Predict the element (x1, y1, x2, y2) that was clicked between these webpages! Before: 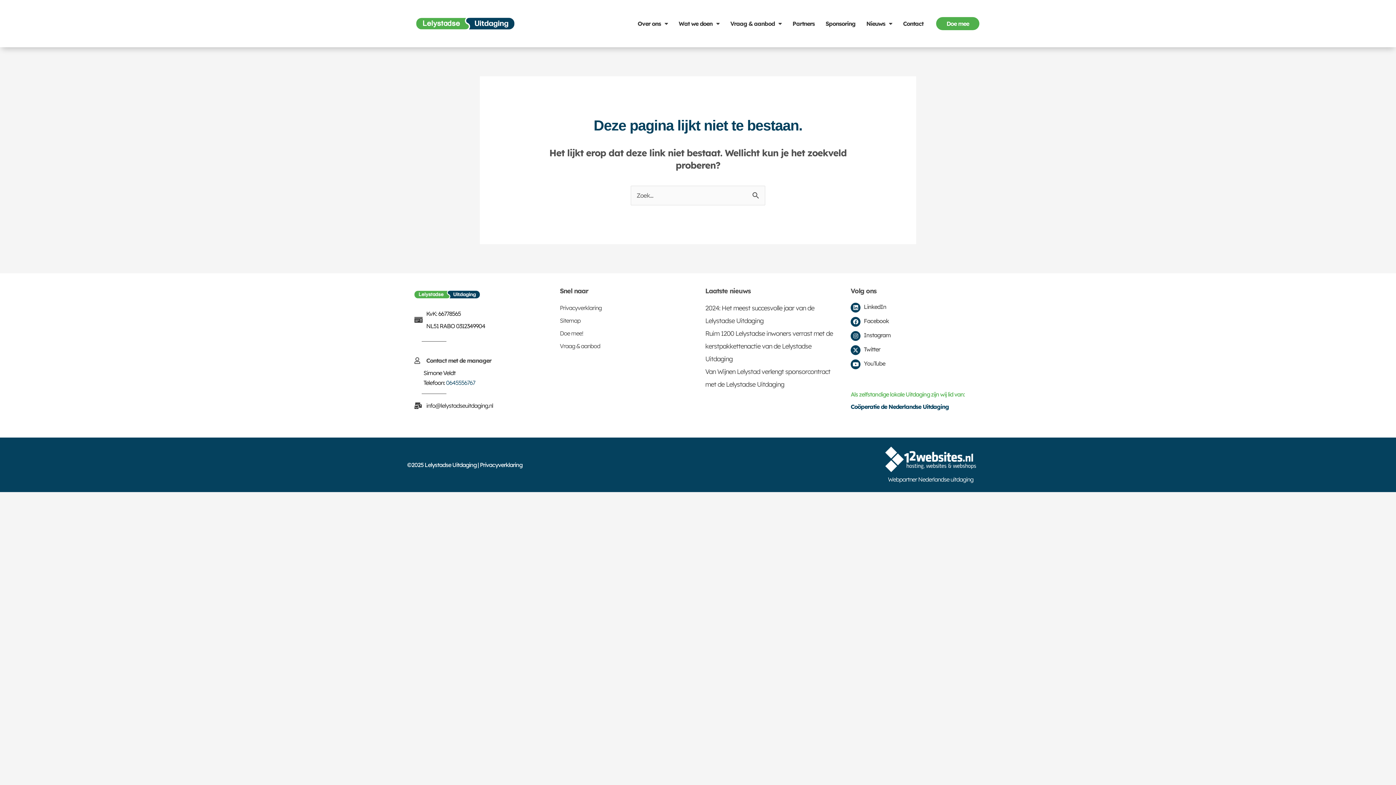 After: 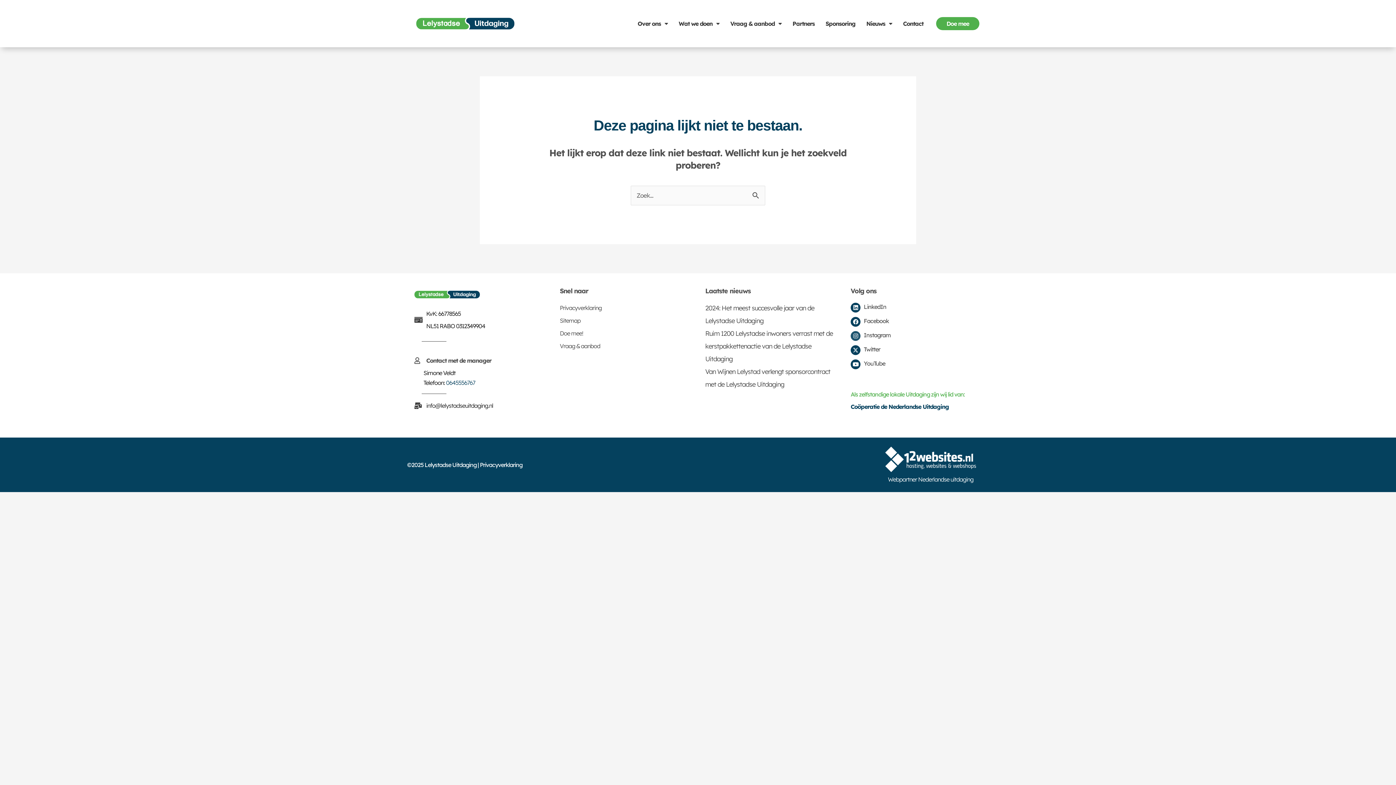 Action: label: Instagram bbox: (850, 331, 860, 340)